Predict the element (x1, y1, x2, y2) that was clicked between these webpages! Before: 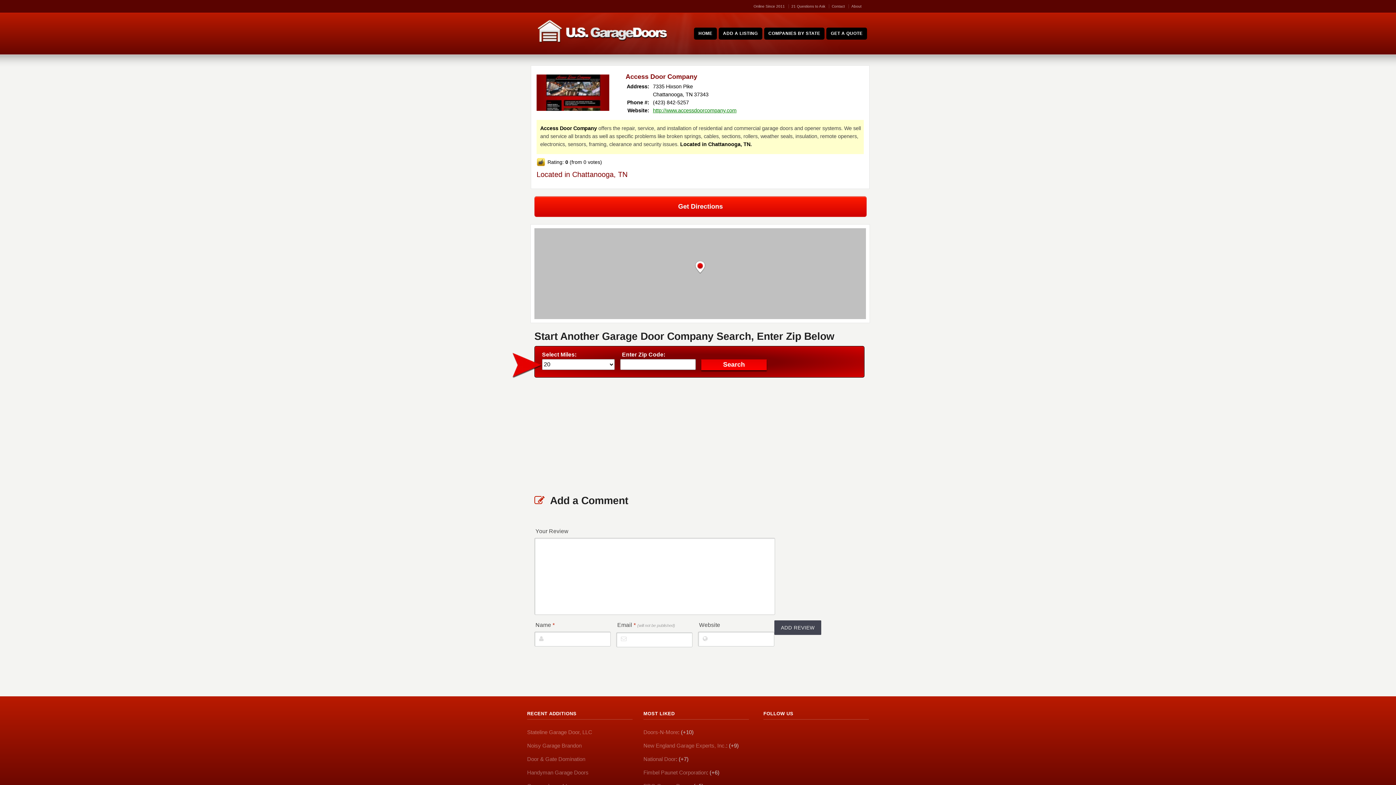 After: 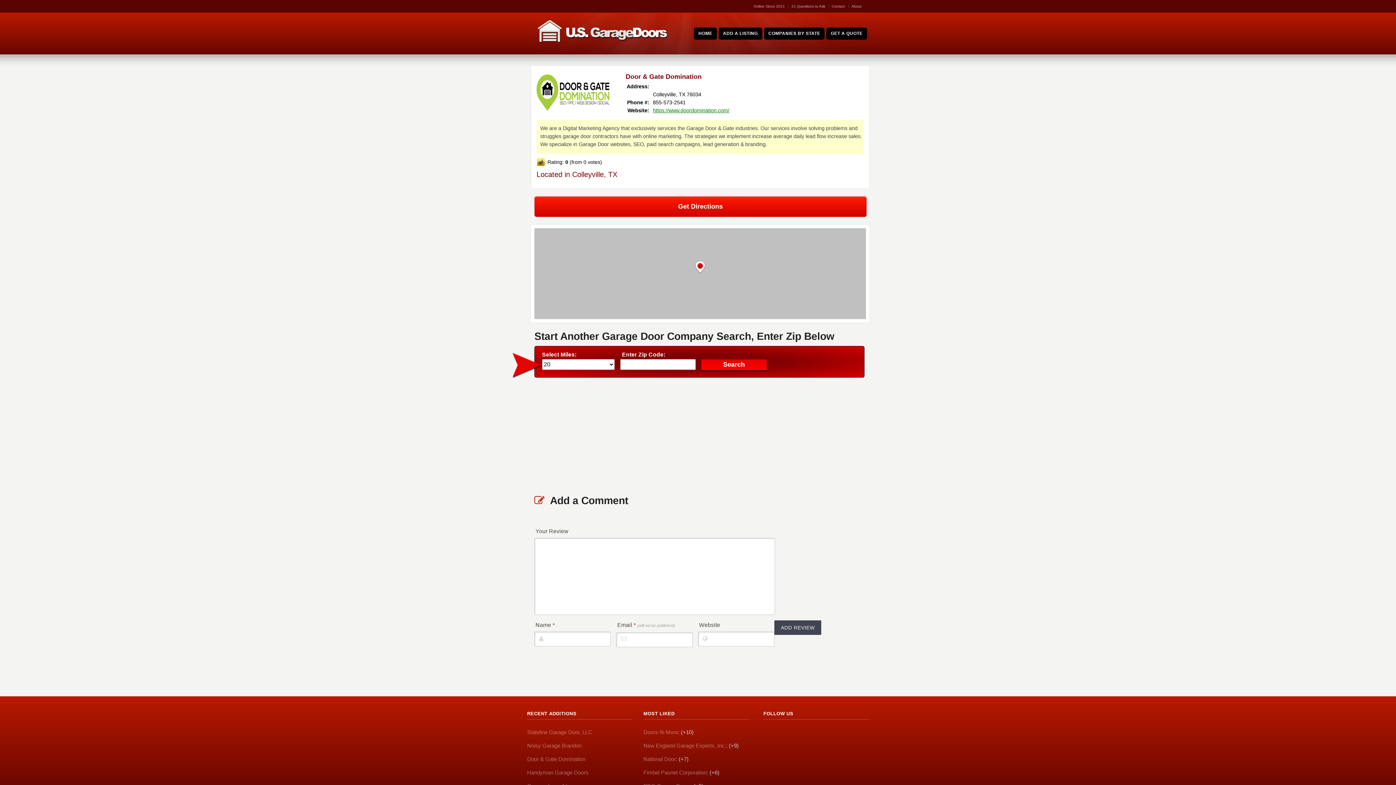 Action: label: Door & Gate Domination bbox: (527, 756, 585, 762)